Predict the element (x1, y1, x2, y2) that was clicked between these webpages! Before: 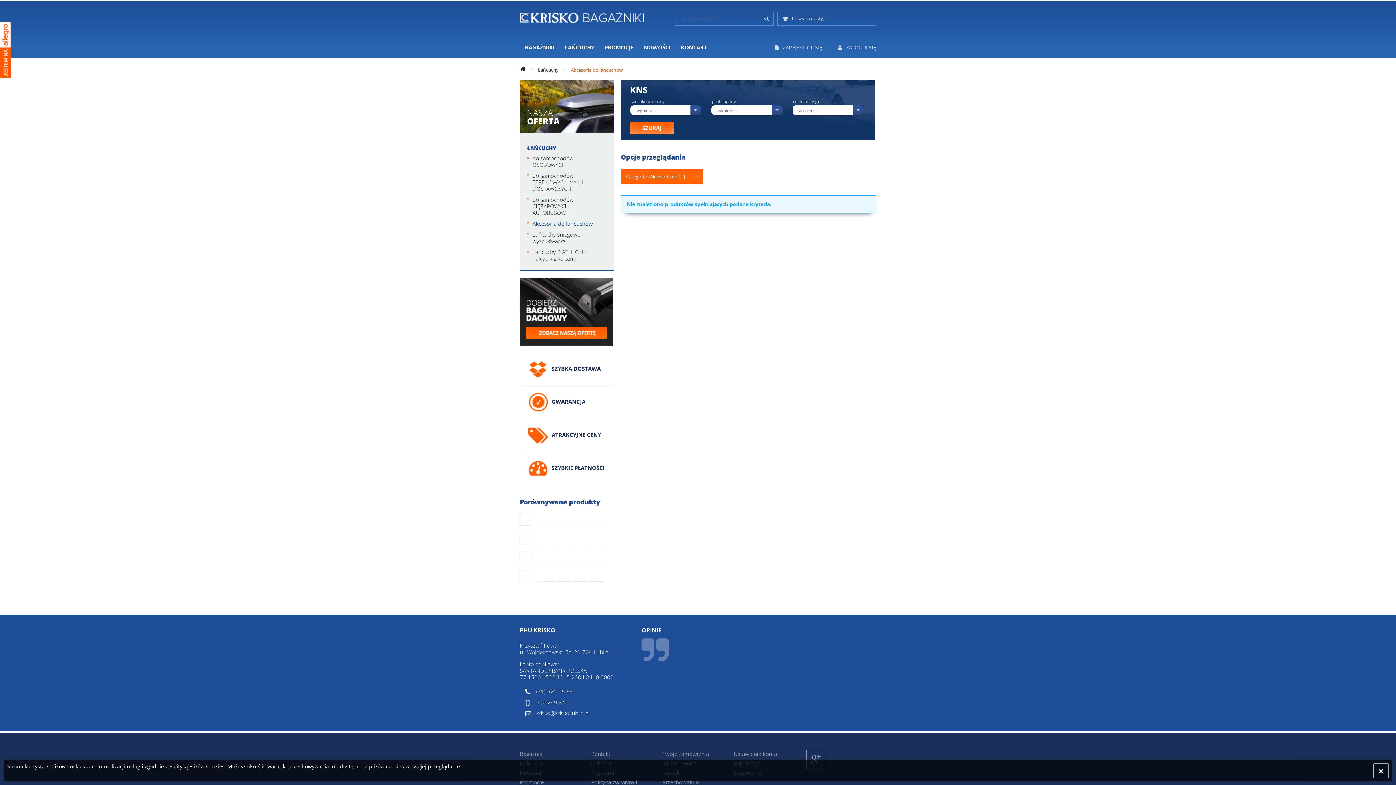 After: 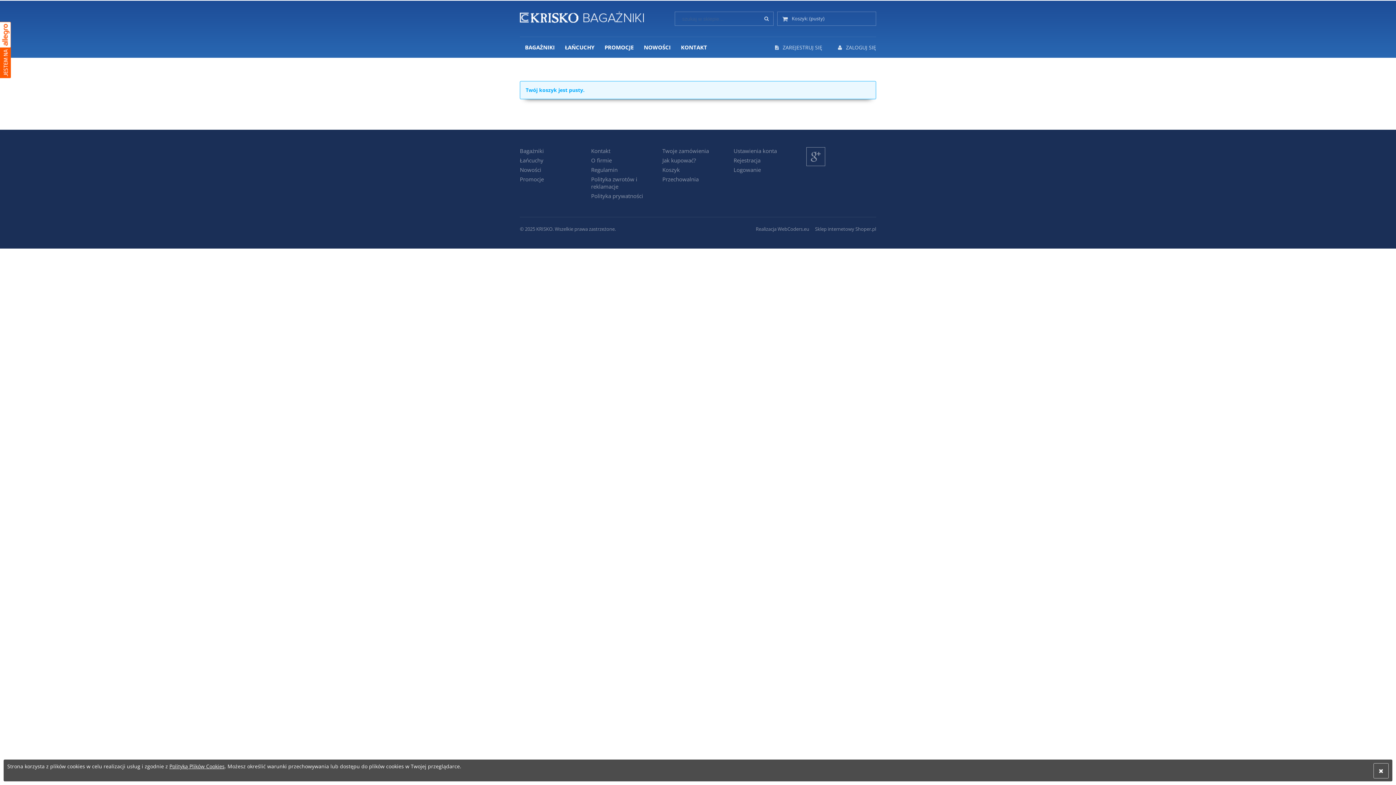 Action: bbox: (782, 15, 824, 21) label:  Koszyk: (pusty)